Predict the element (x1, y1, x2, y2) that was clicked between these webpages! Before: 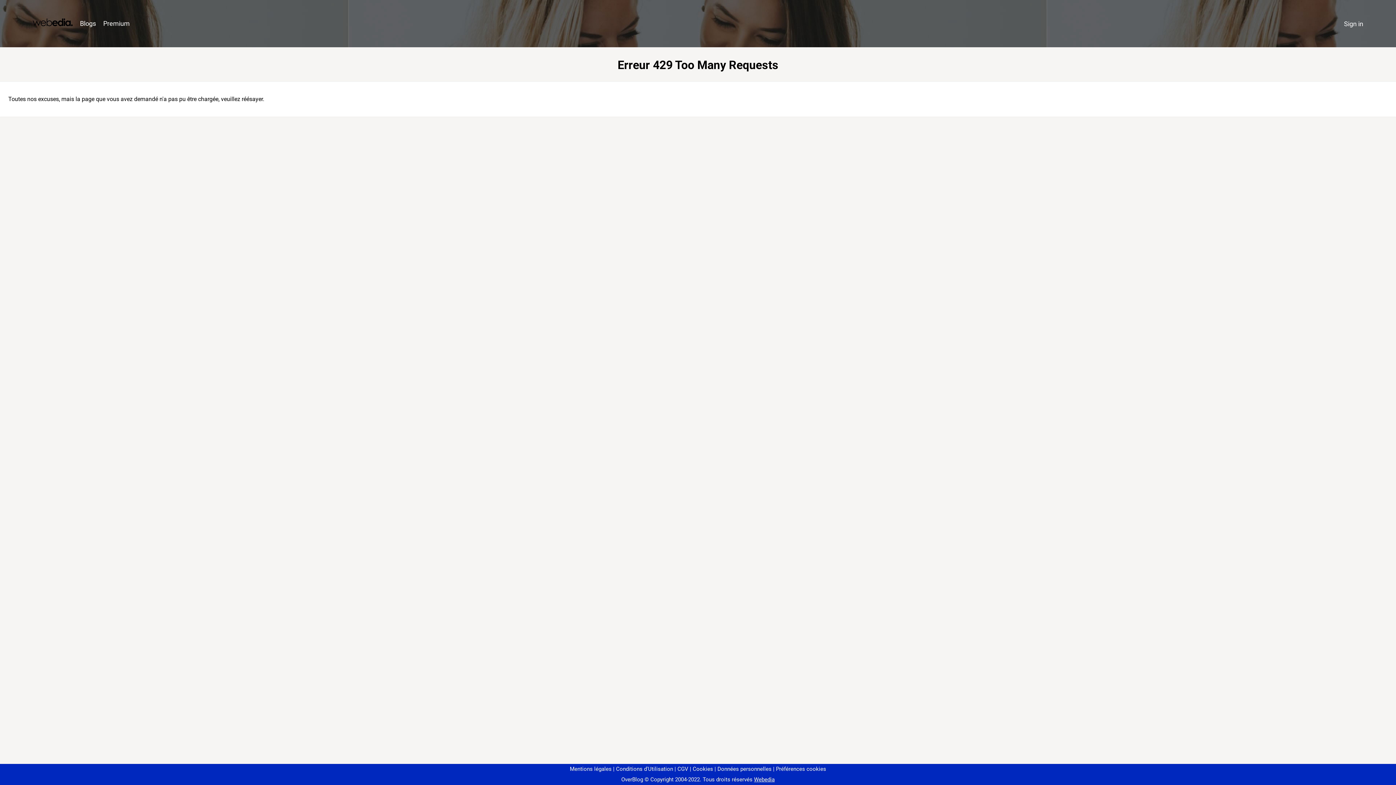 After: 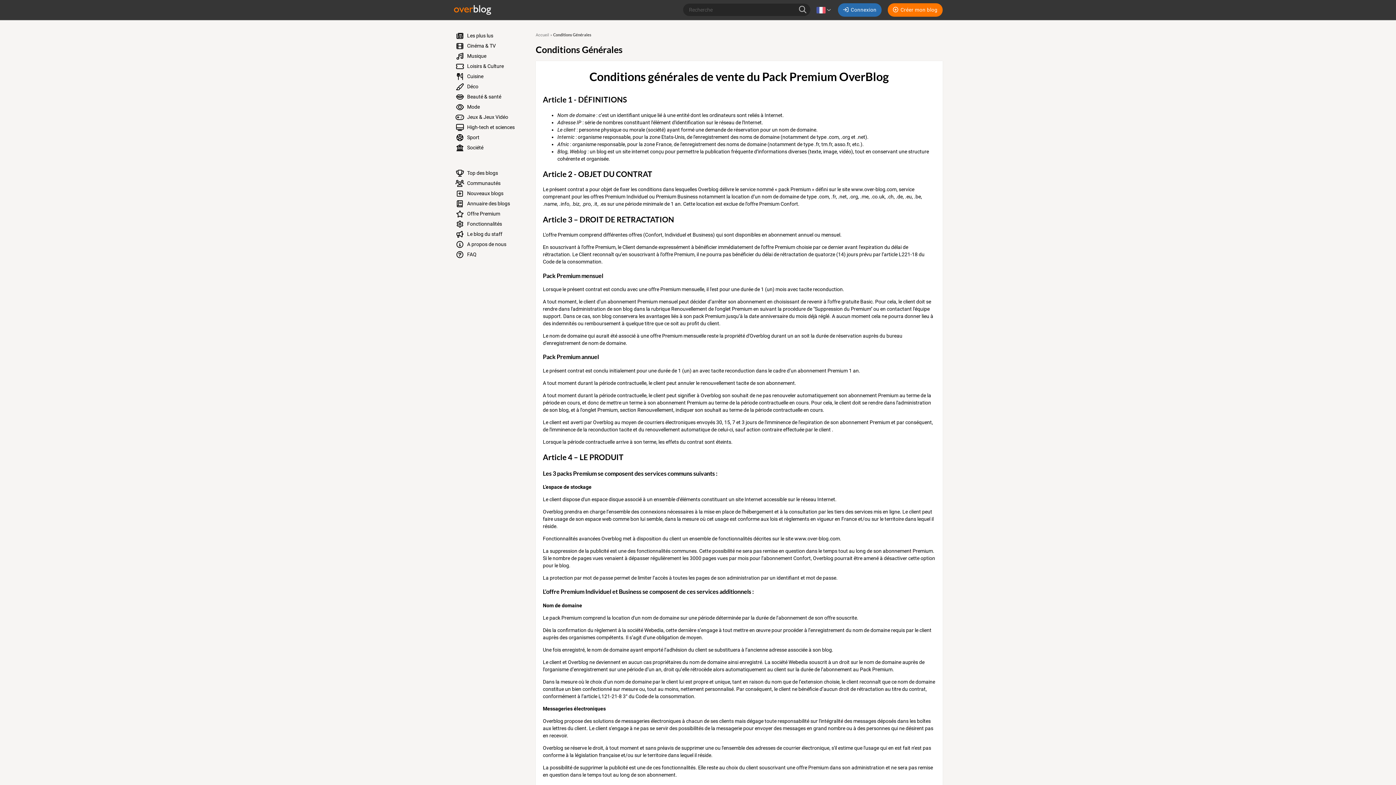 Action: label: CGV bbox: (674, 766, 688, 772)